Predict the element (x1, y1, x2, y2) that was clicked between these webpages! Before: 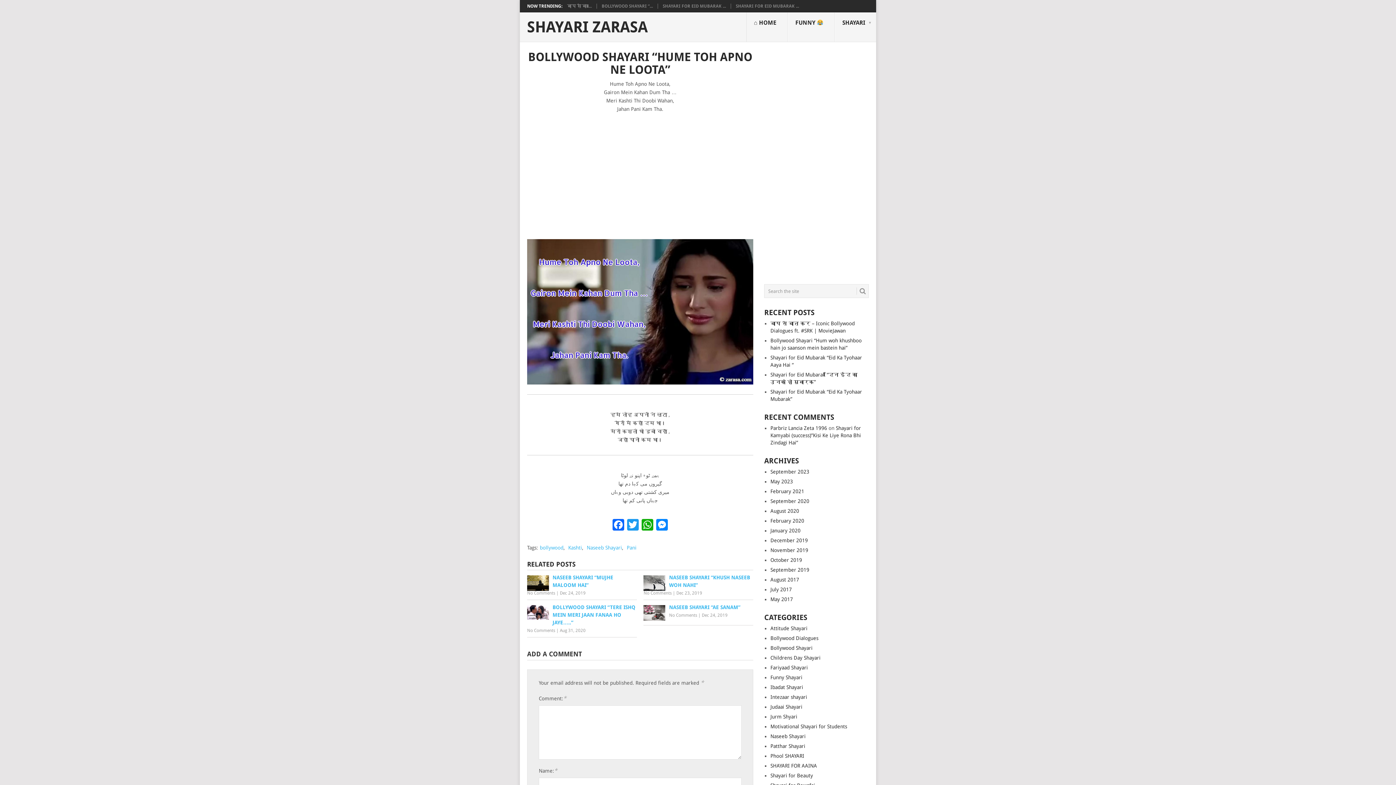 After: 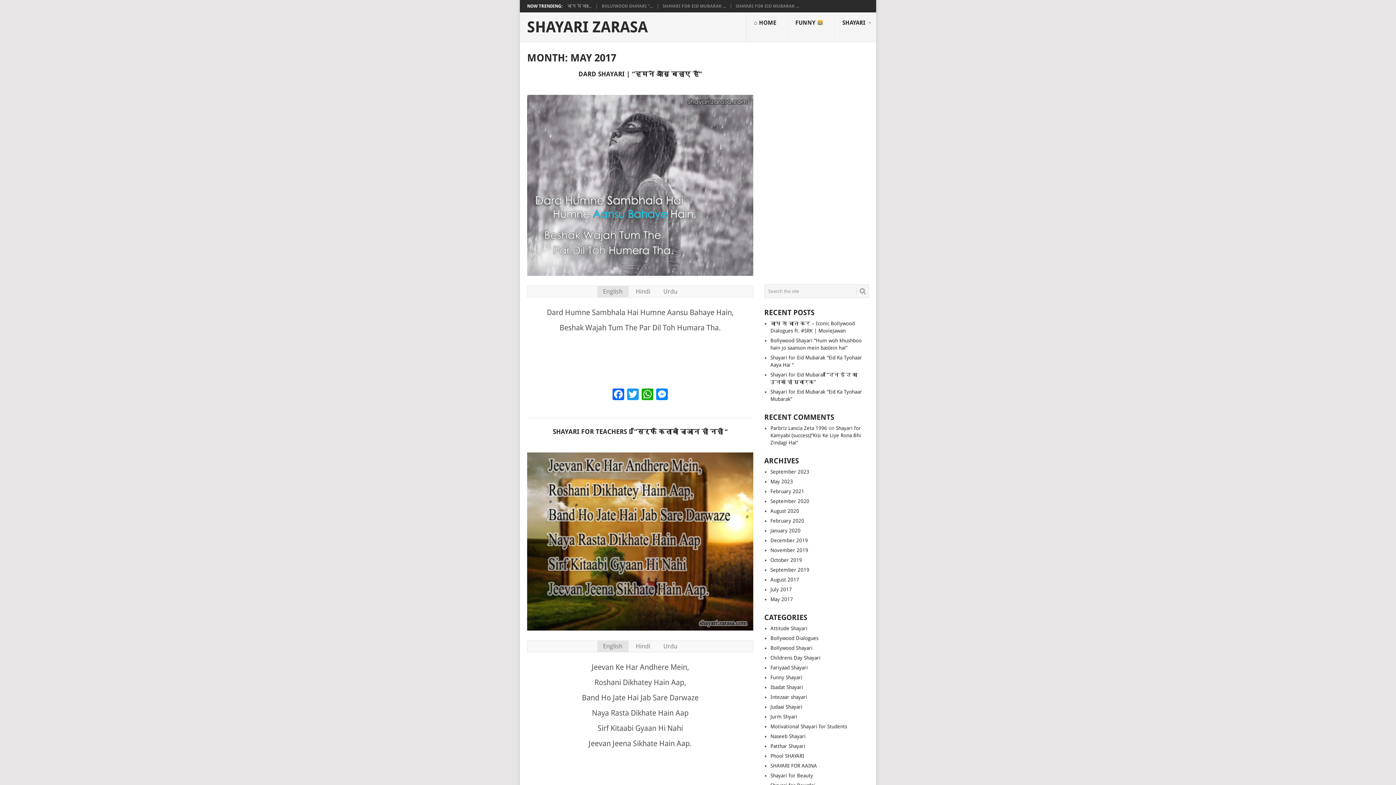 Action: label: May 2017 bbox: (770, 596, 793, 602)